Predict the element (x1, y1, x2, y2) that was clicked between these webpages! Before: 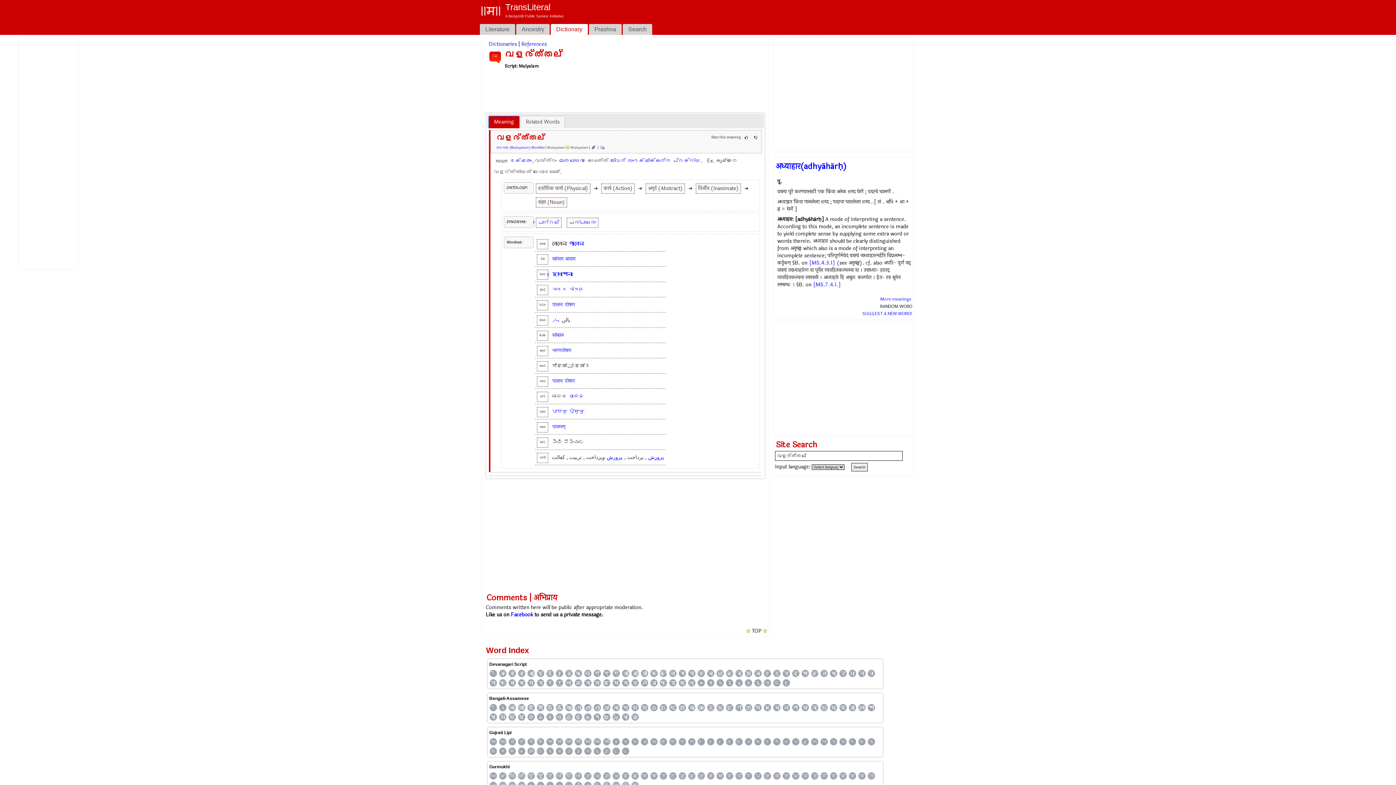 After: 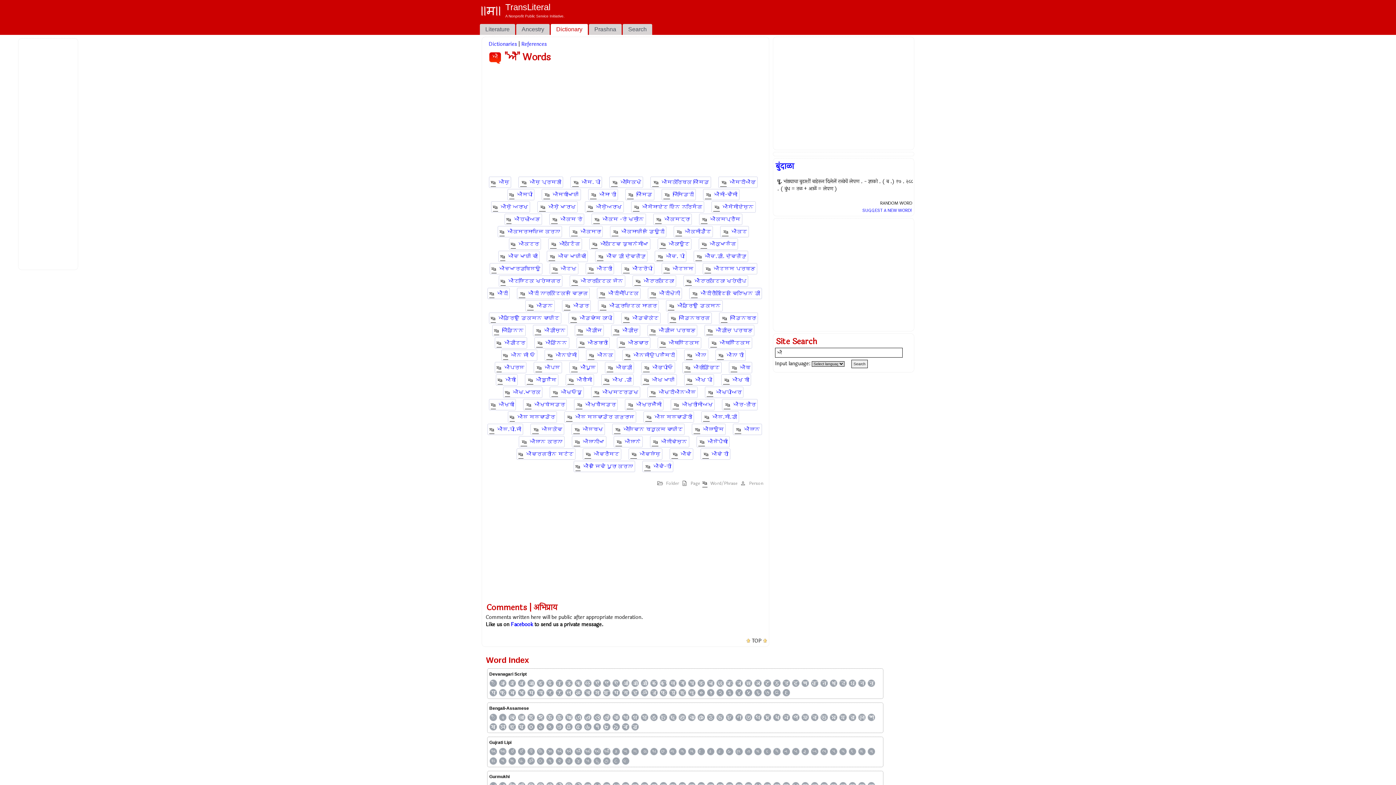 Action: bbox: (556, 765, 563, 772) label: ਐ